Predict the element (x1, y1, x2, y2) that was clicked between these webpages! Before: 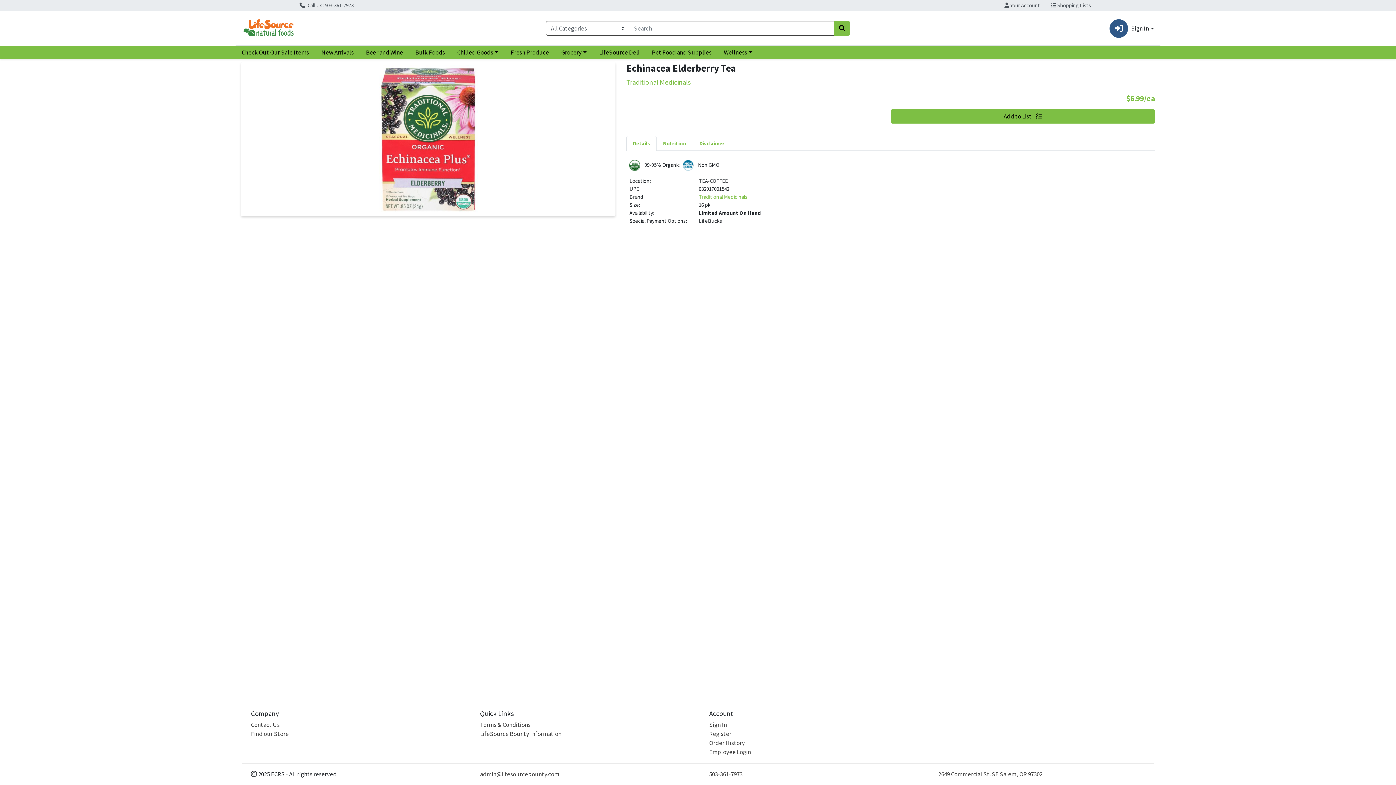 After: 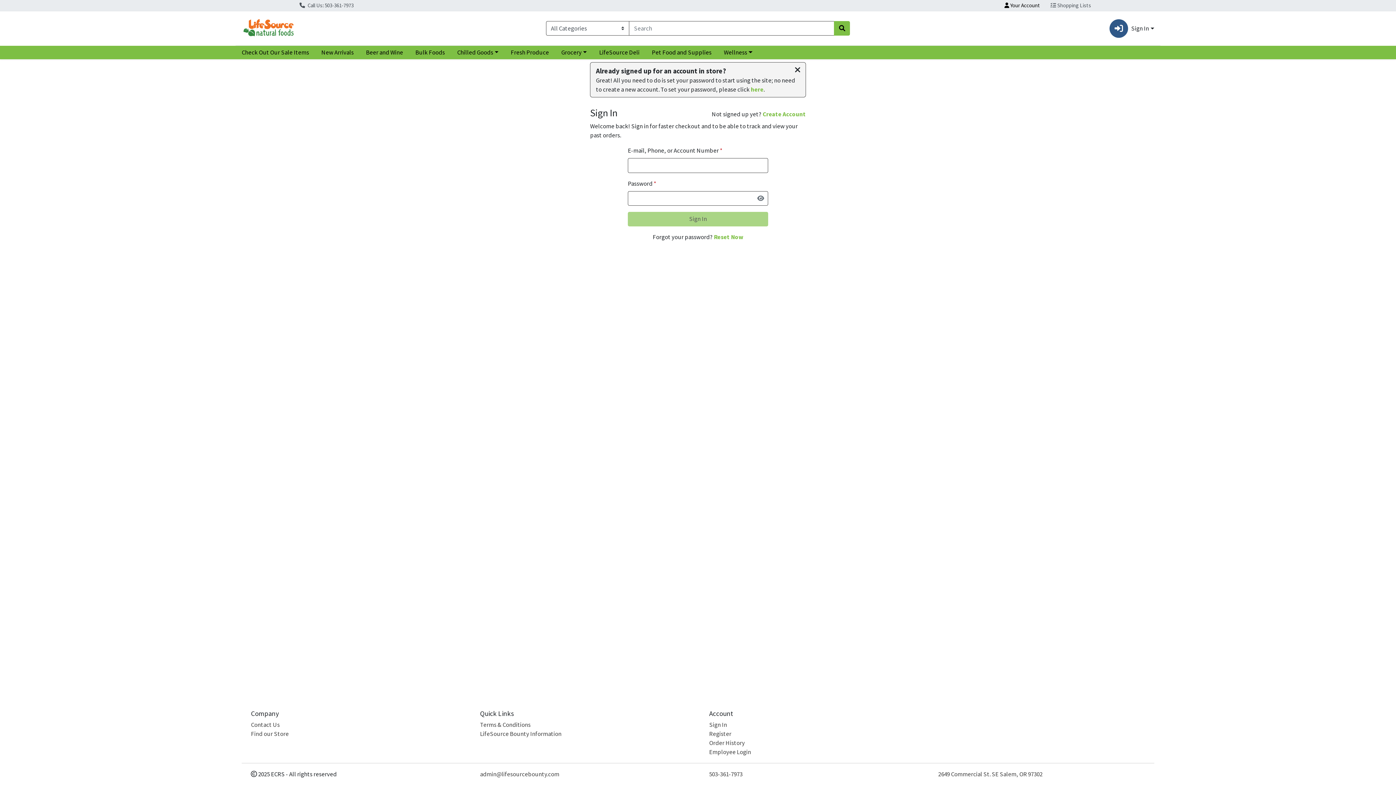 Action: bbox: (999, 0, 1045, 11) label:  Your Account